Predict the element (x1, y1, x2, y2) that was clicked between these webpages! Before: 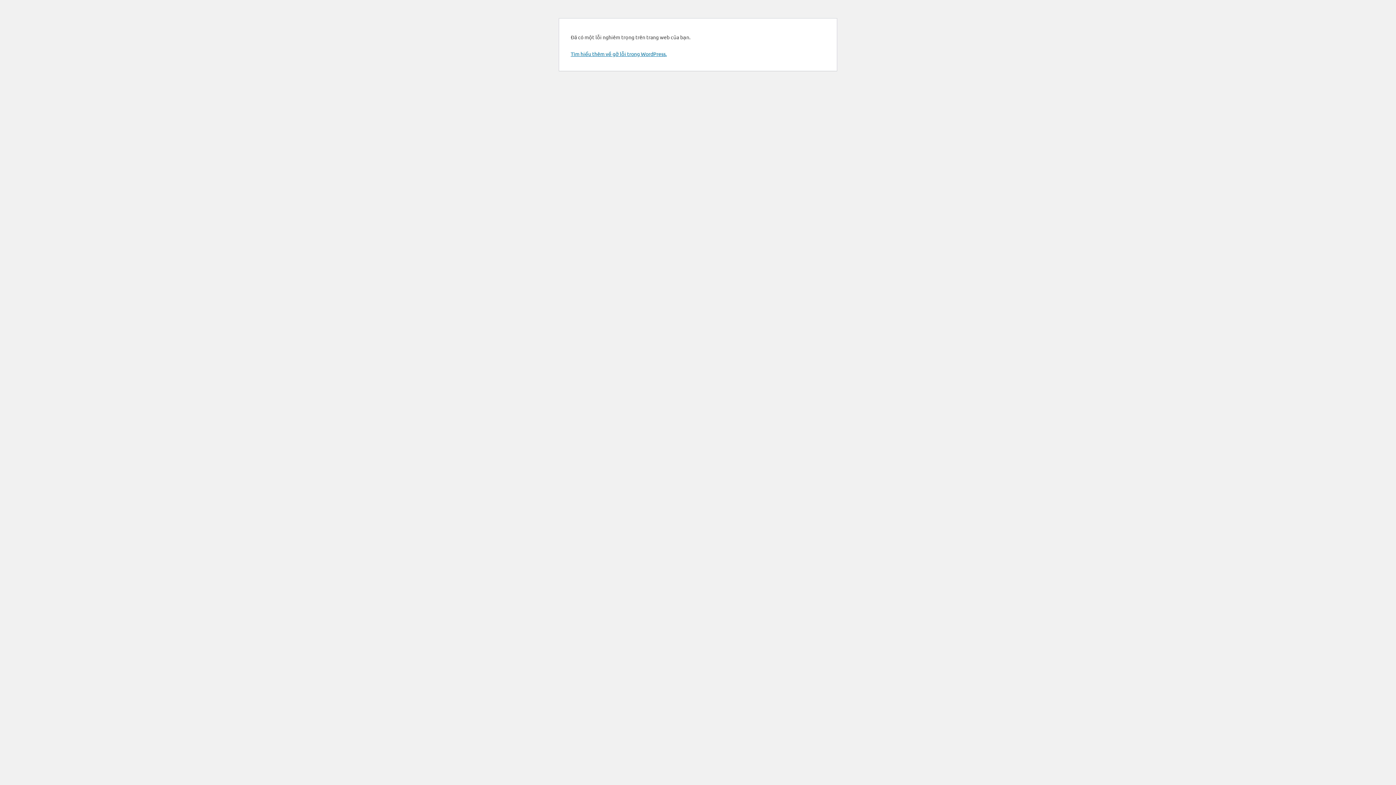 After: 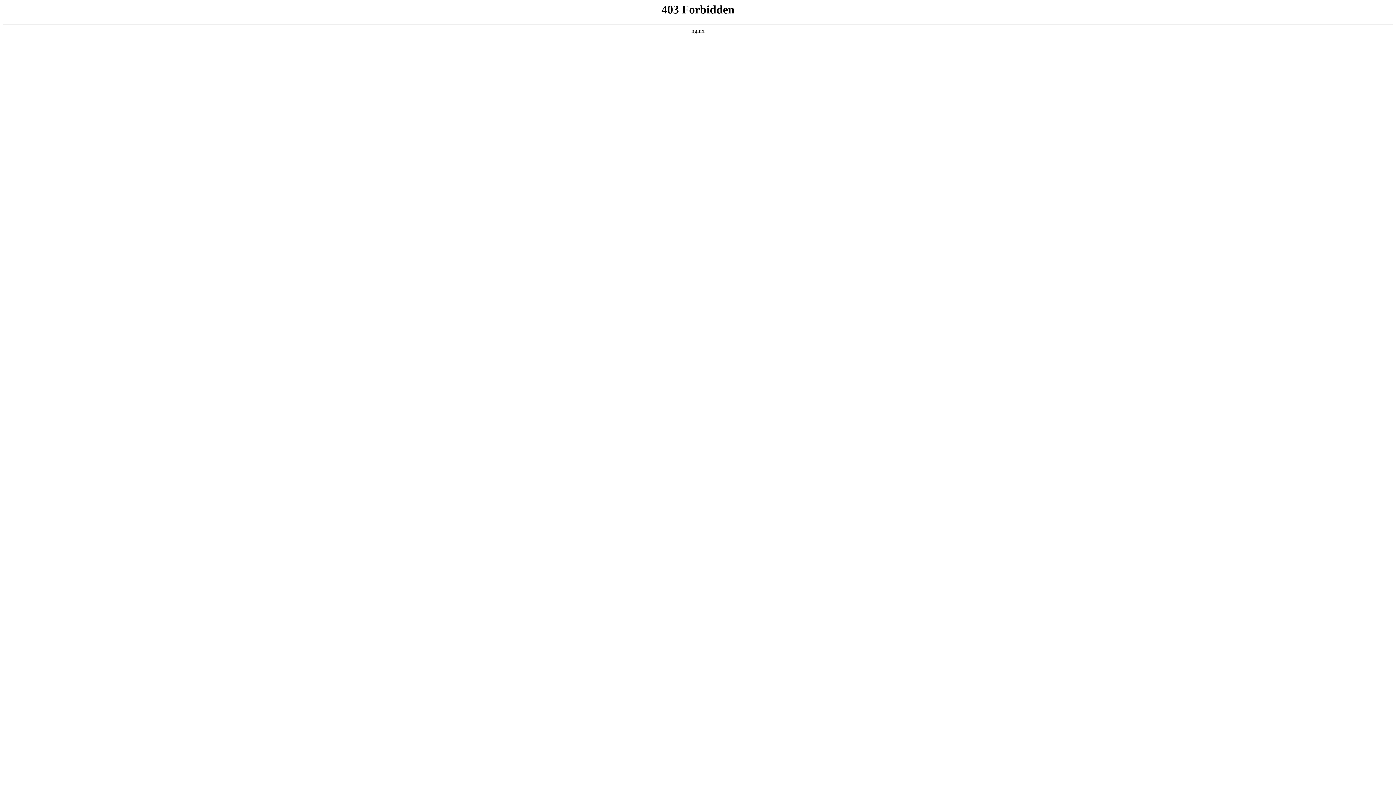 Action: bbox: (570, 50, 666, 57) label: Tìm hiểu thêm về gỡ lỗi trong WordPress.